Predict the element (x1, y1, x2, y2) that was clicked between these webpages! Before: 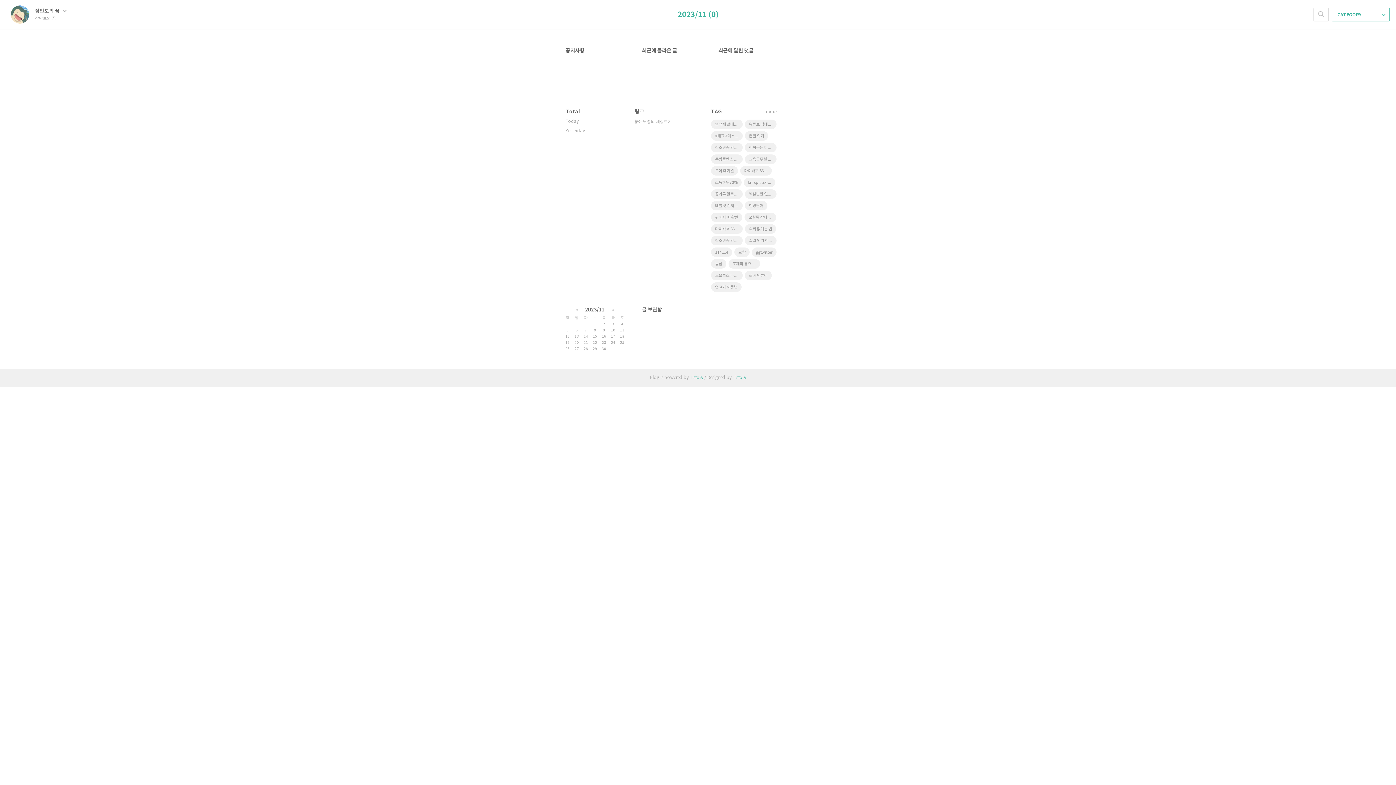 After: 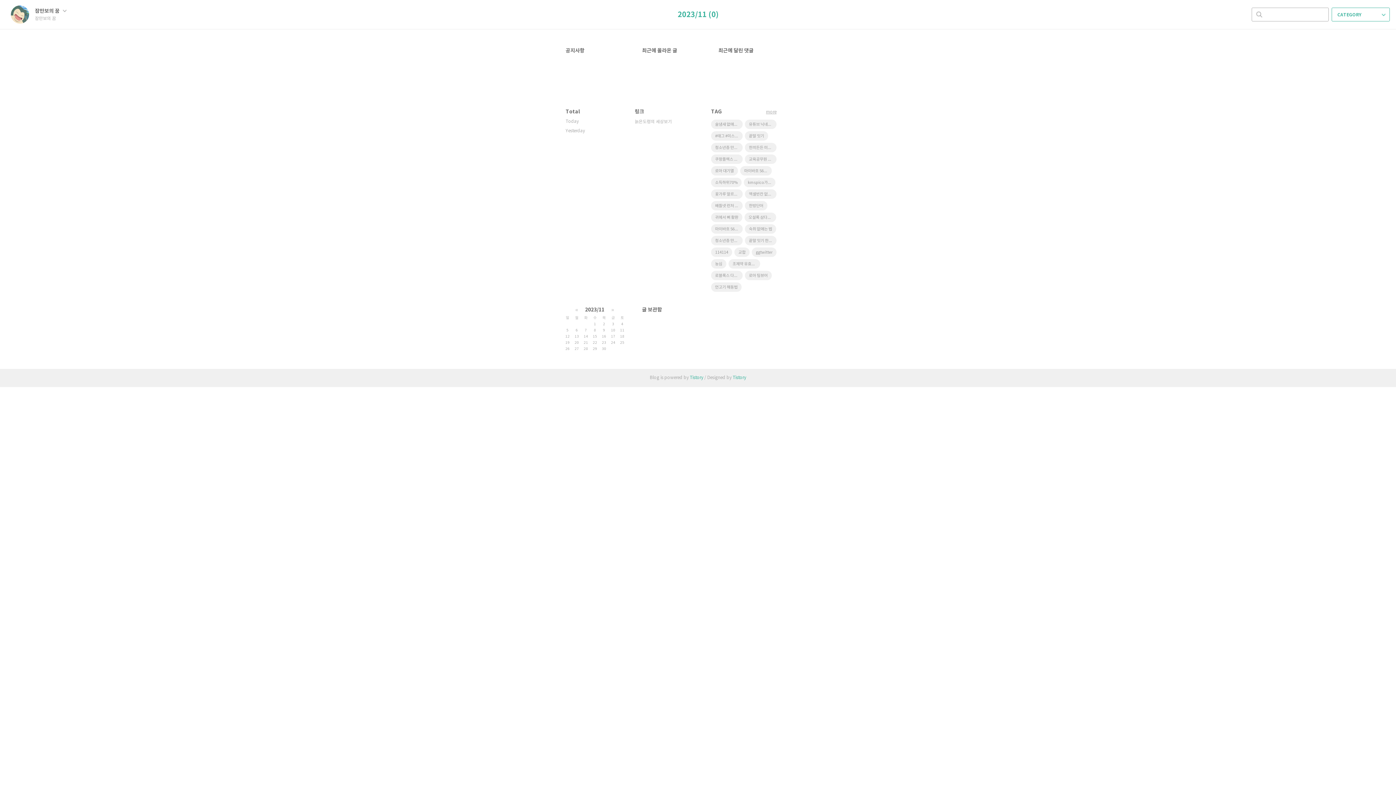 Action: label: 검색하기 bbox: (1314, 8, 1328, 21)